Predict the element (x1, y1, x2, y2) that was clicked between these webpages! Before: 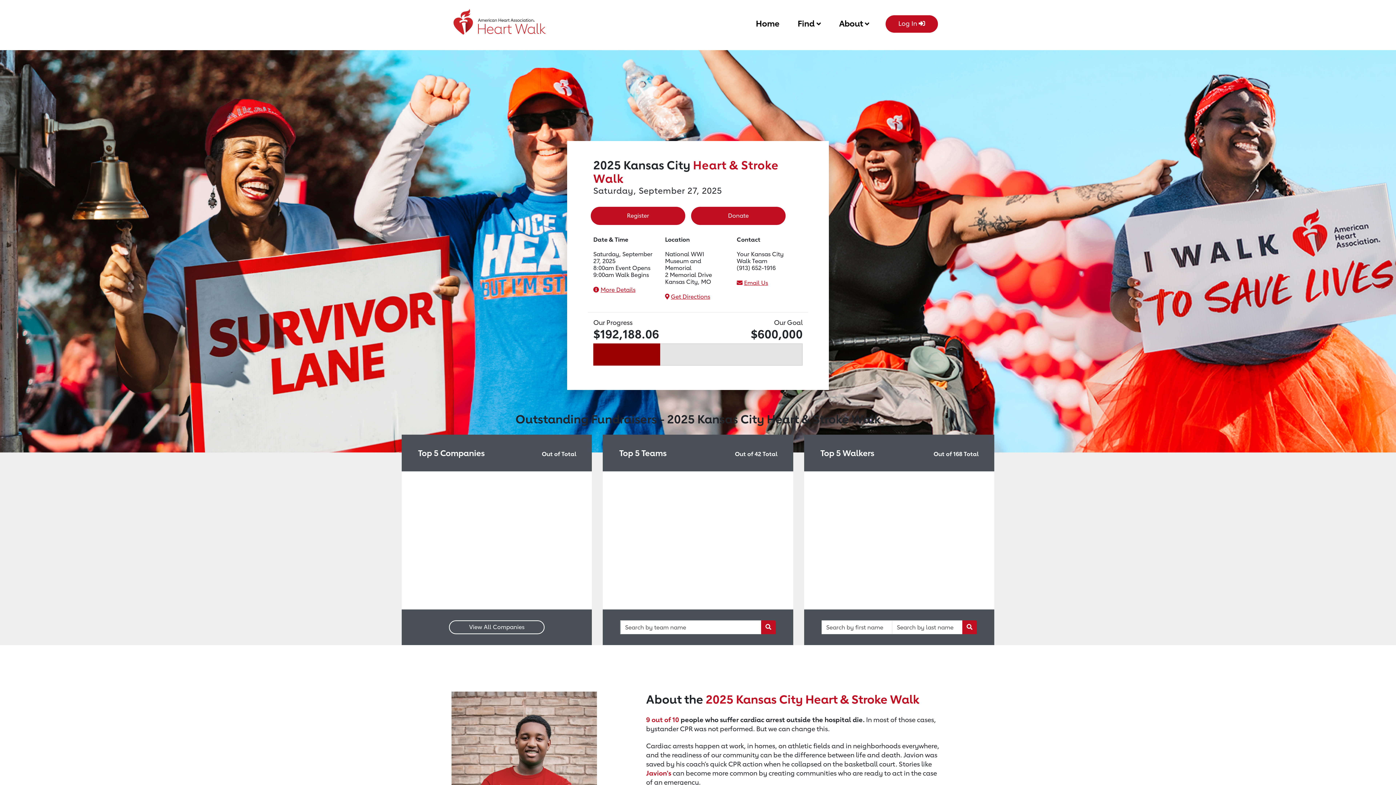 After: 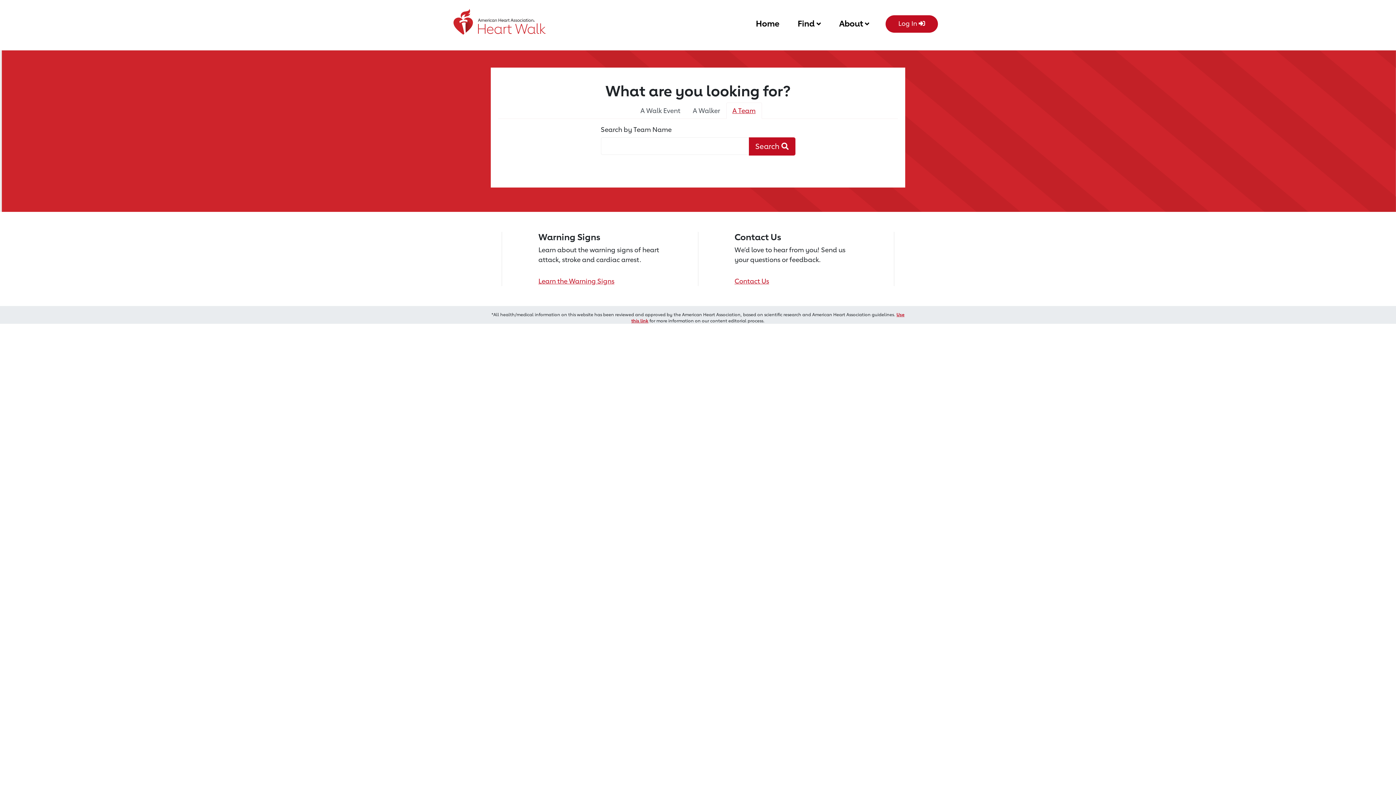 Action: label: Team Search Button bbox: (761, 620, 775, 634)